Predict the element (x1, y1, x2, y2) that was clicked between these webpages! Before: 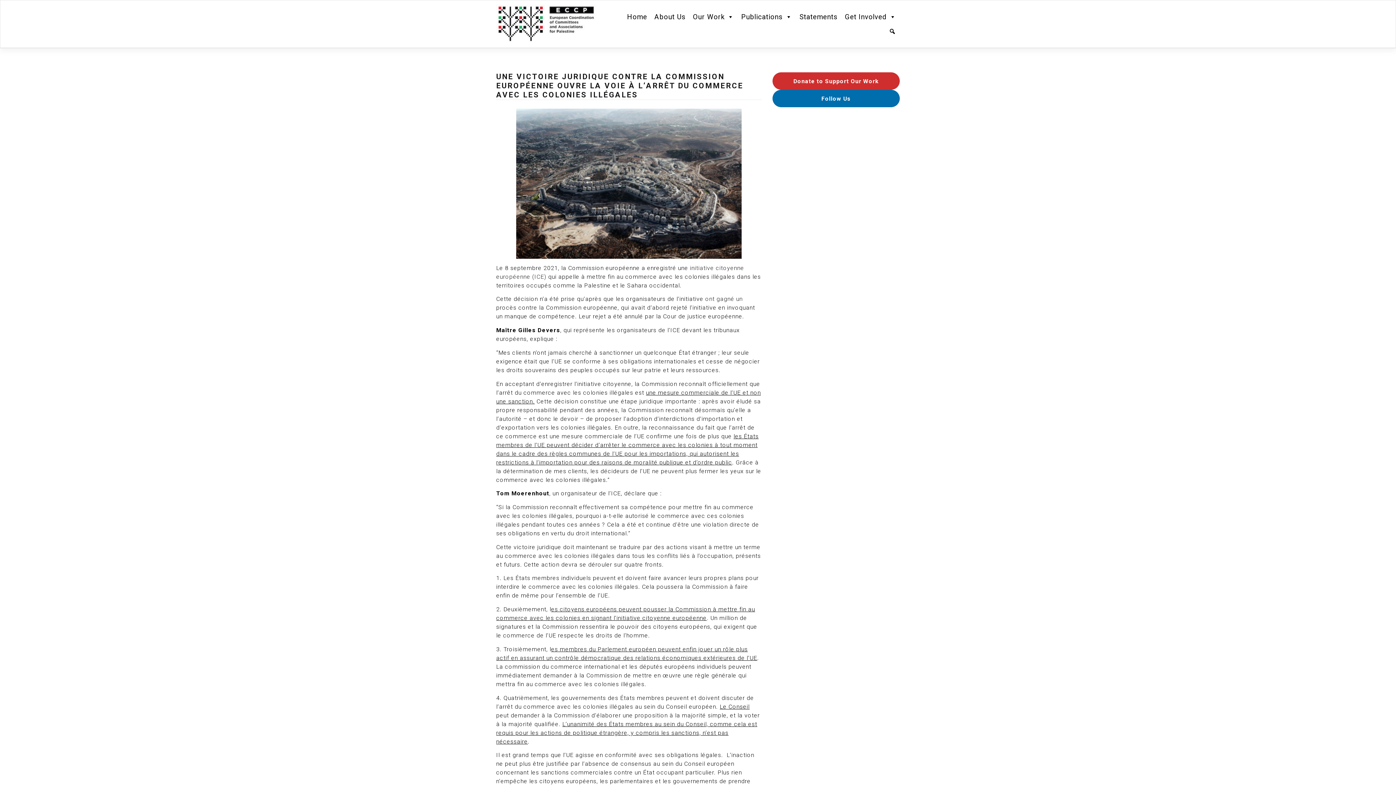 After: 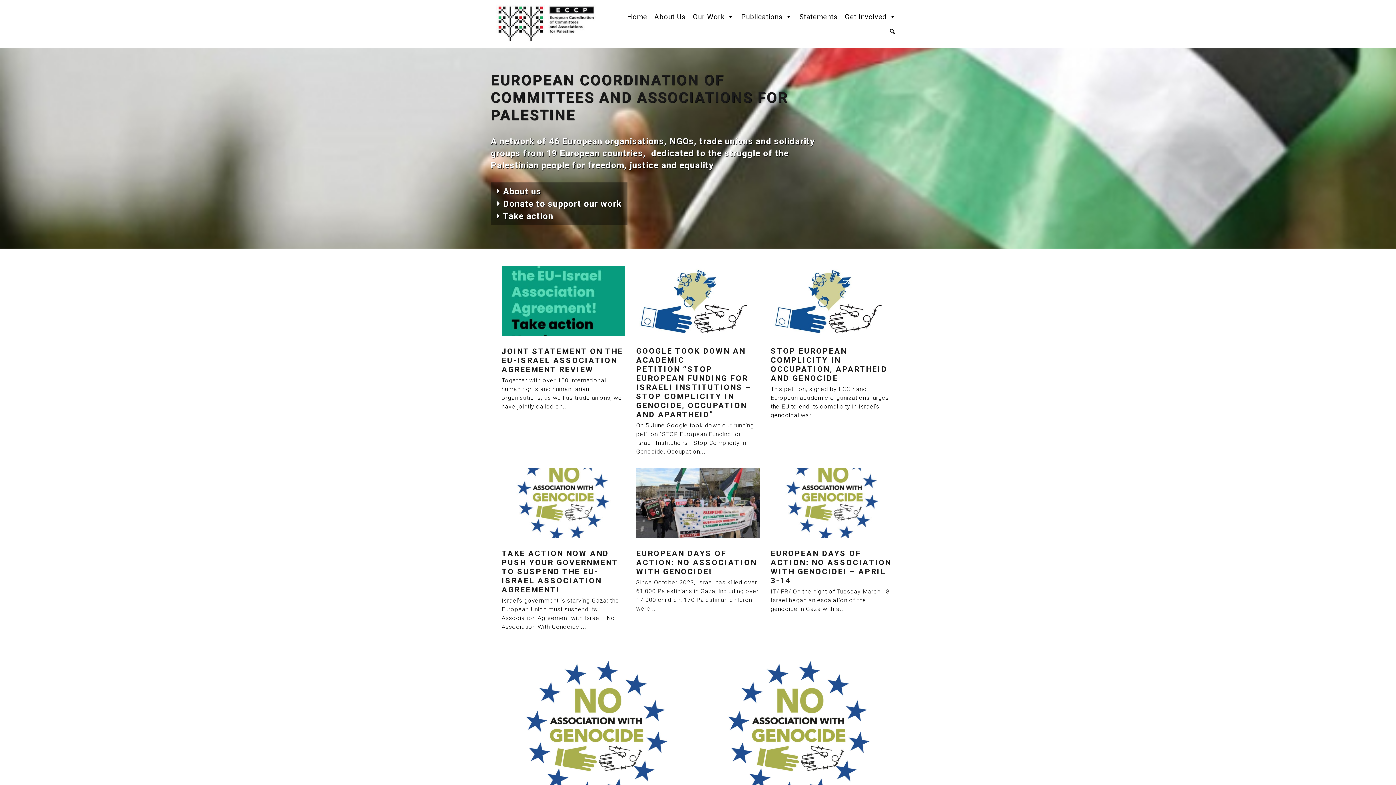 Action: bbox: (623, 9, 650, 24) label: Home